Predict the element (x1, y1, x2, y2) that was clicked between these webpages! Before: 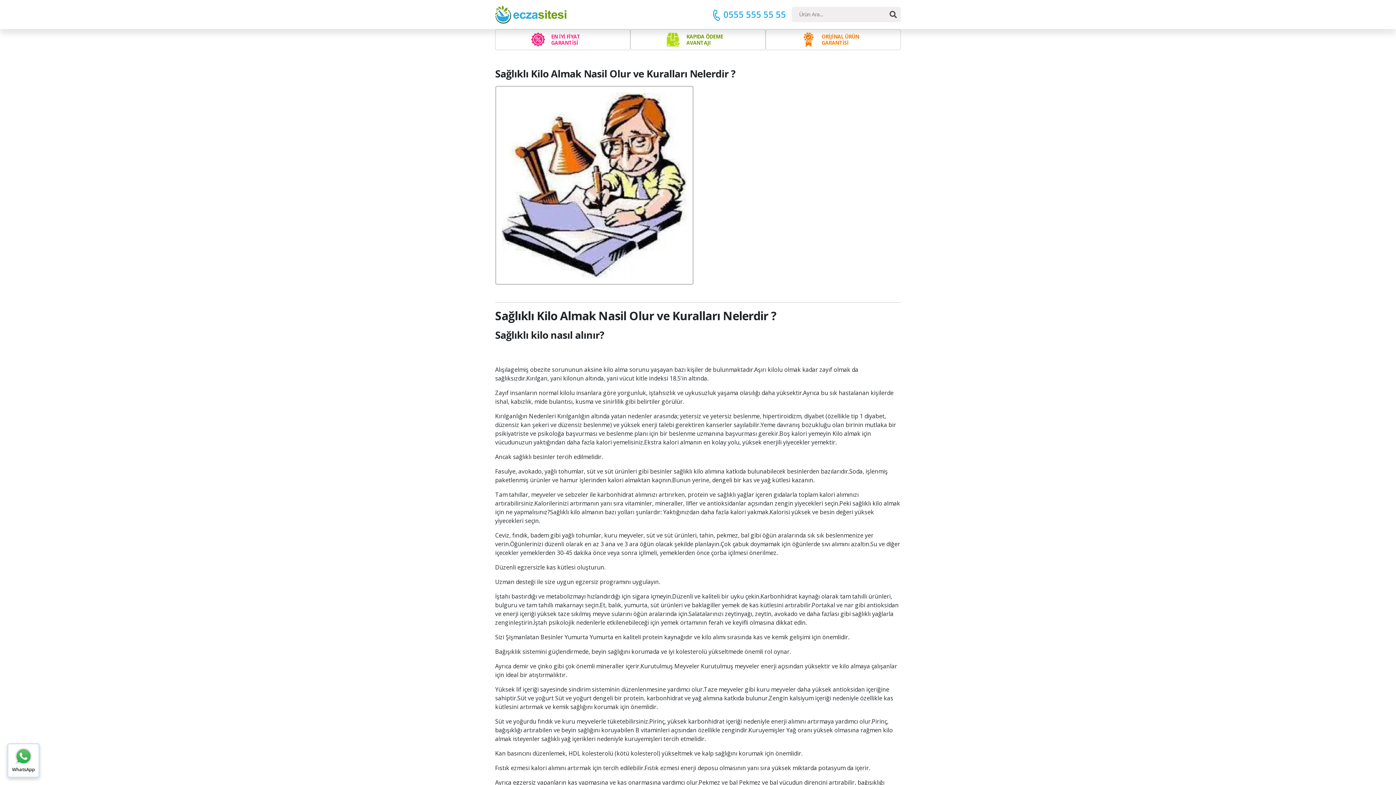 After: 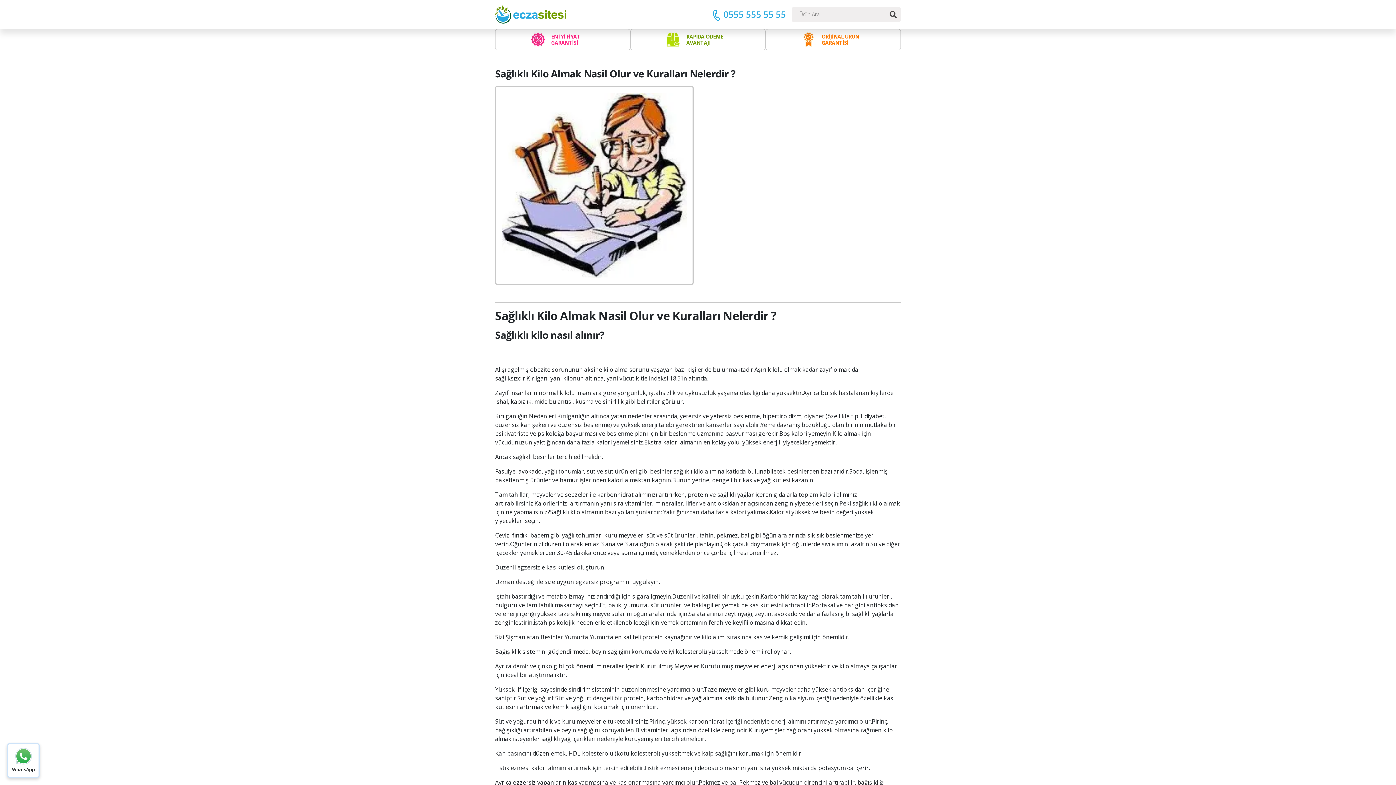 Action: bbox: (8, 744, 38, 777) label: WhatsApp